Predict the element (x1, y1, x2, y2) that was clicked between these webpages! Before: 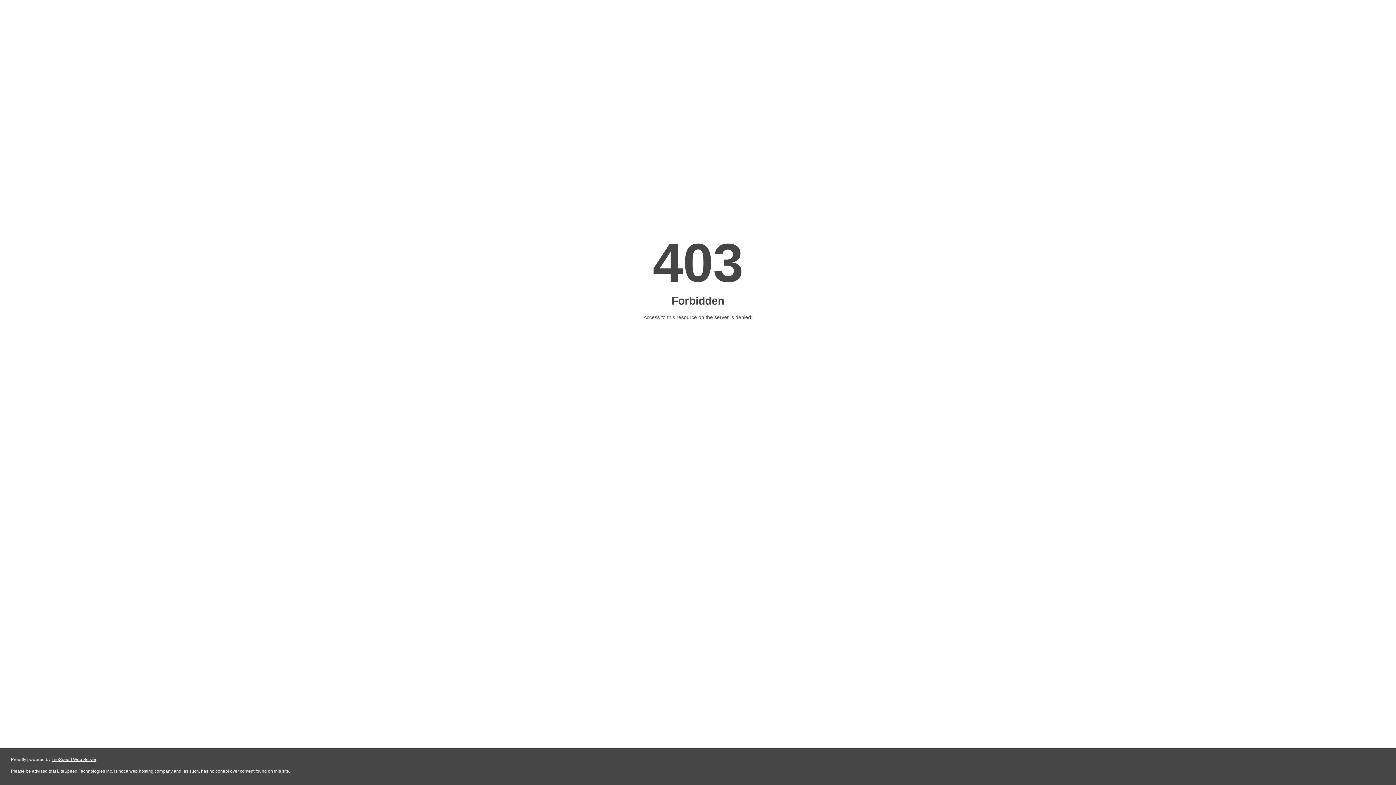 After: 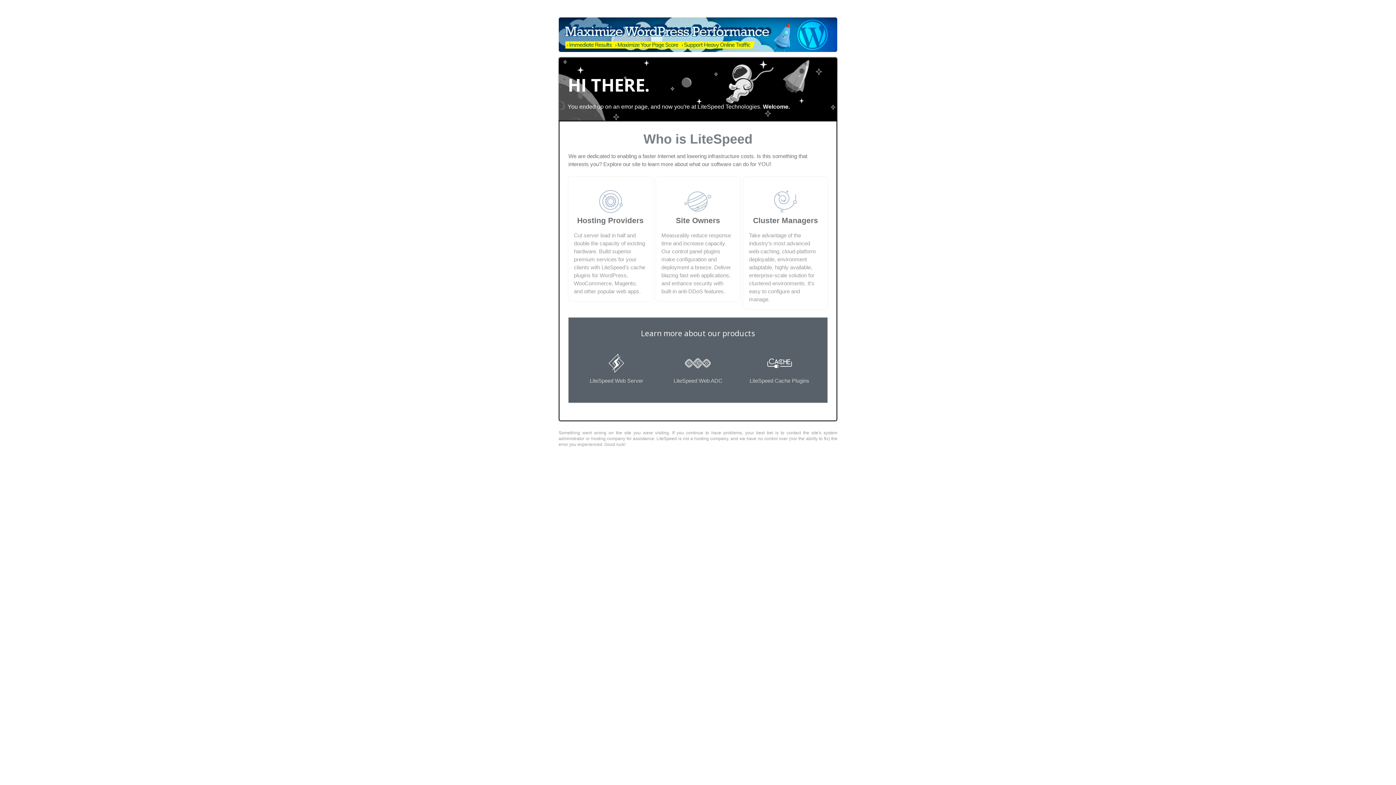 Action: bbox: (51, 757, 96, 762) label: LiteSpeed Web Server